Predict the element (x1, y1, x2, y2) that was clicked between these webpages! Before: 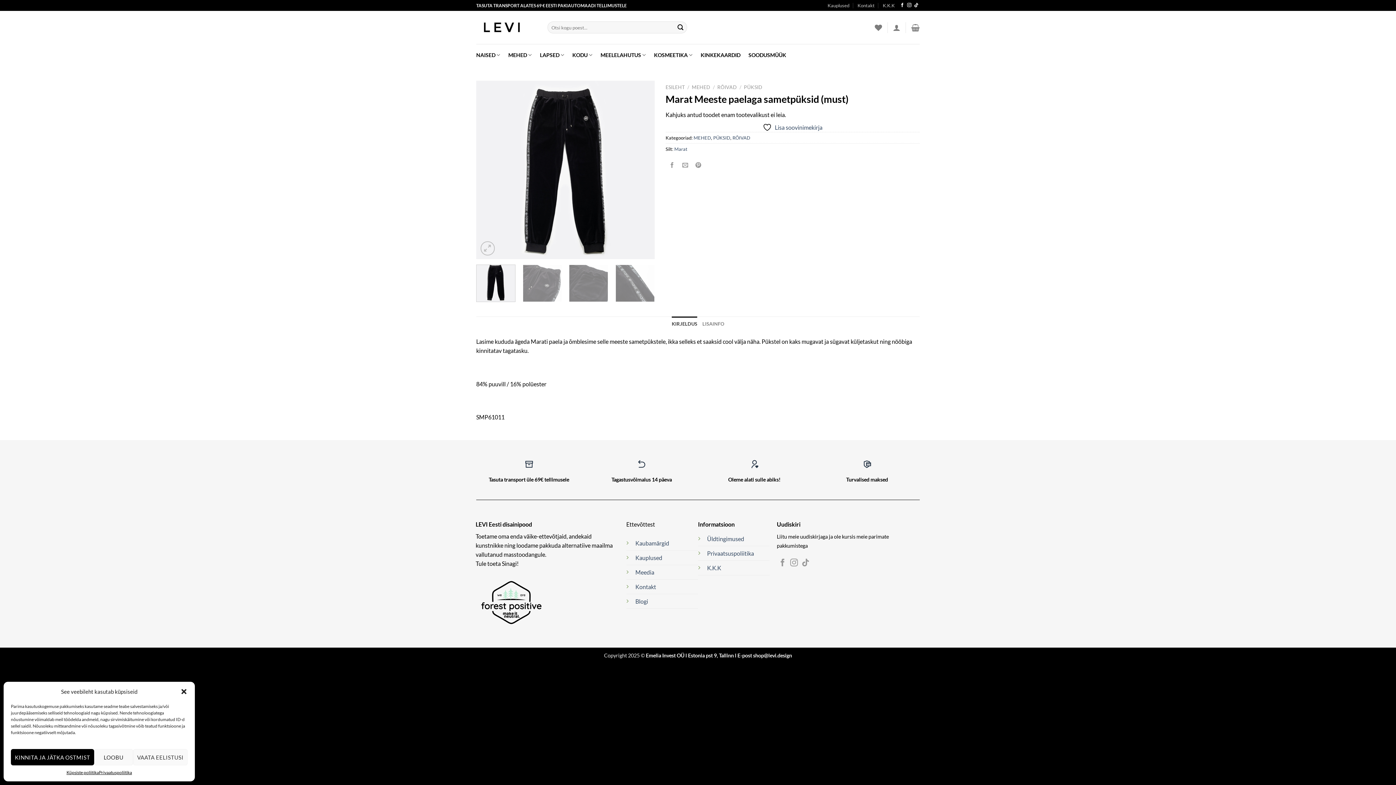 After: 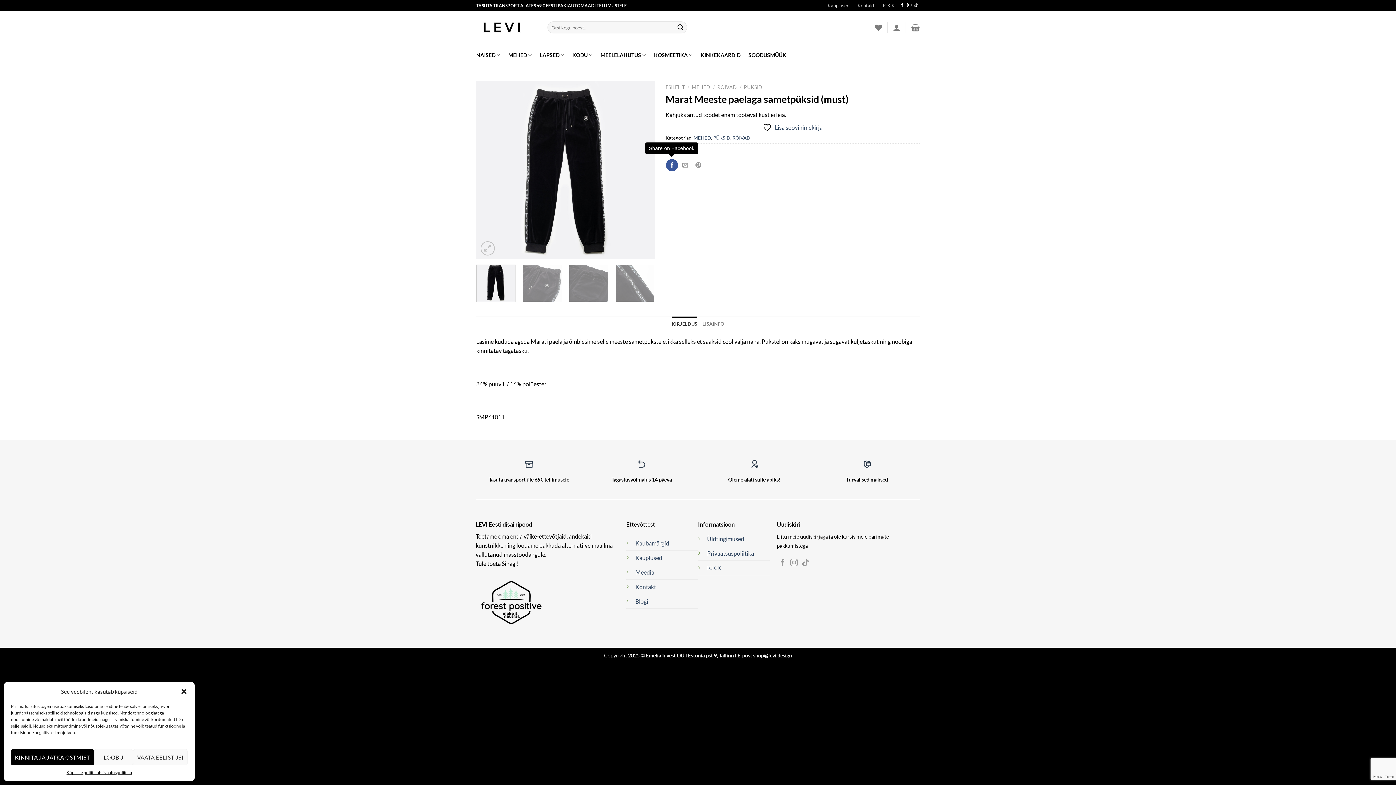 Action: label: Share on Facebook bbox: (666, 159, 678, 171)